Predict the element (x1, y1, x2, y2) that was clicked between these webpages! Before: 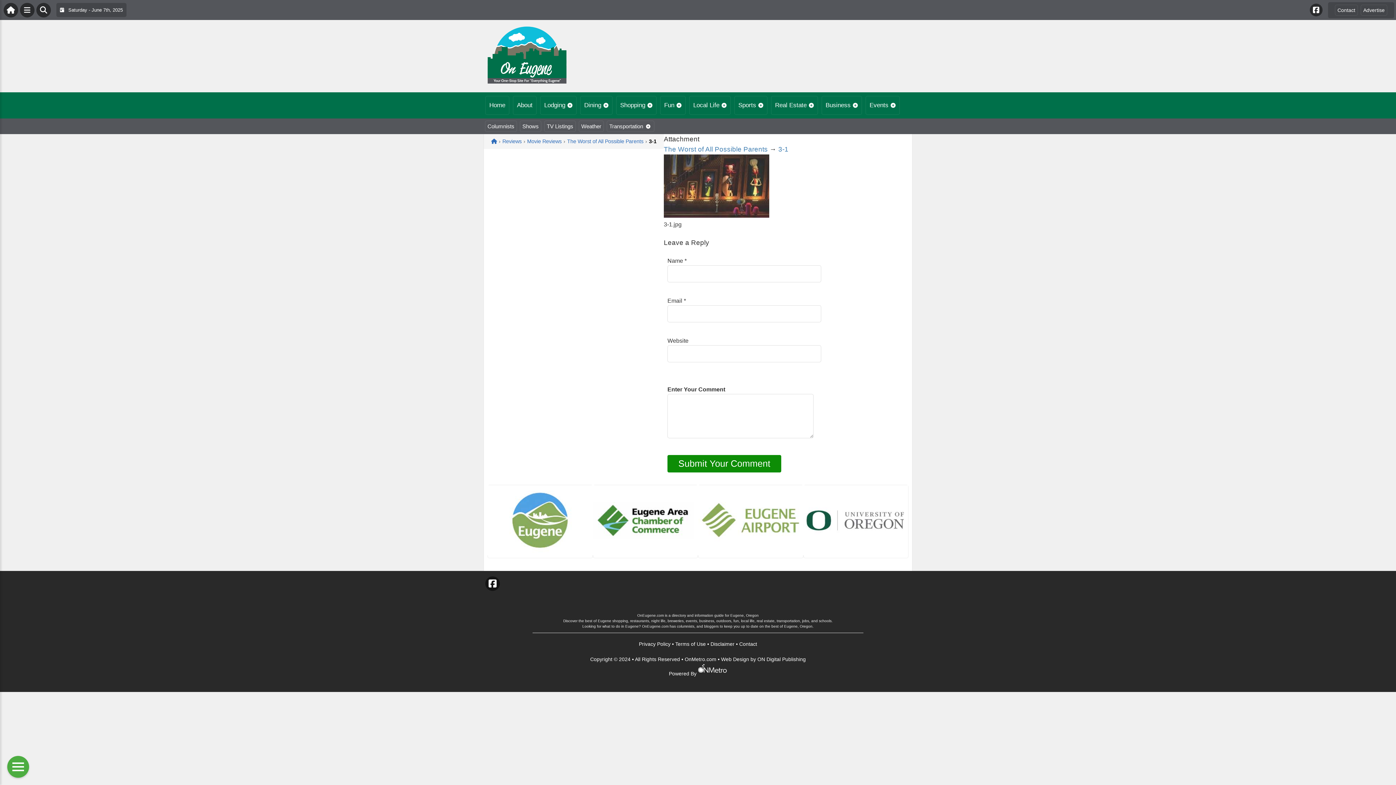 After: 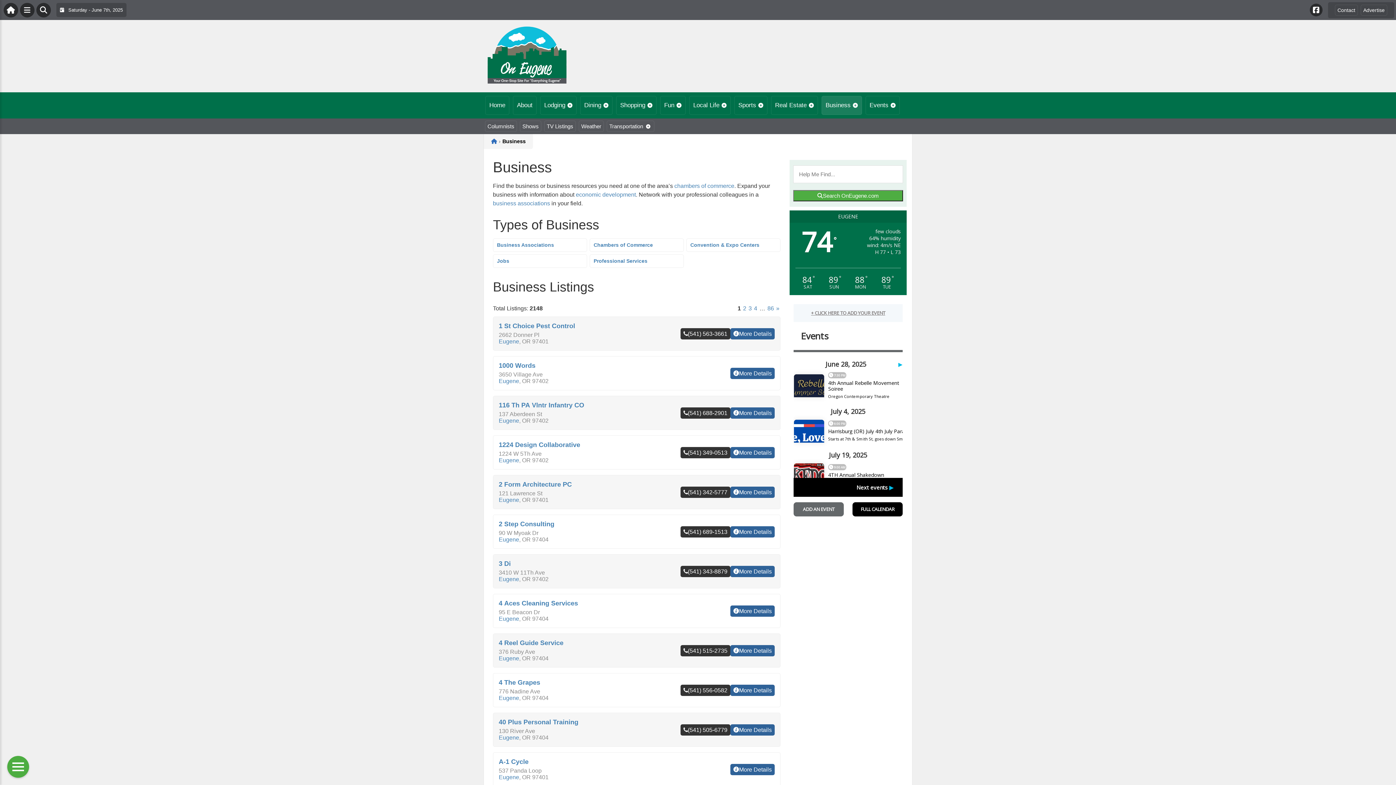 Action: bbox: (821, 96, 862, 114) label: Business